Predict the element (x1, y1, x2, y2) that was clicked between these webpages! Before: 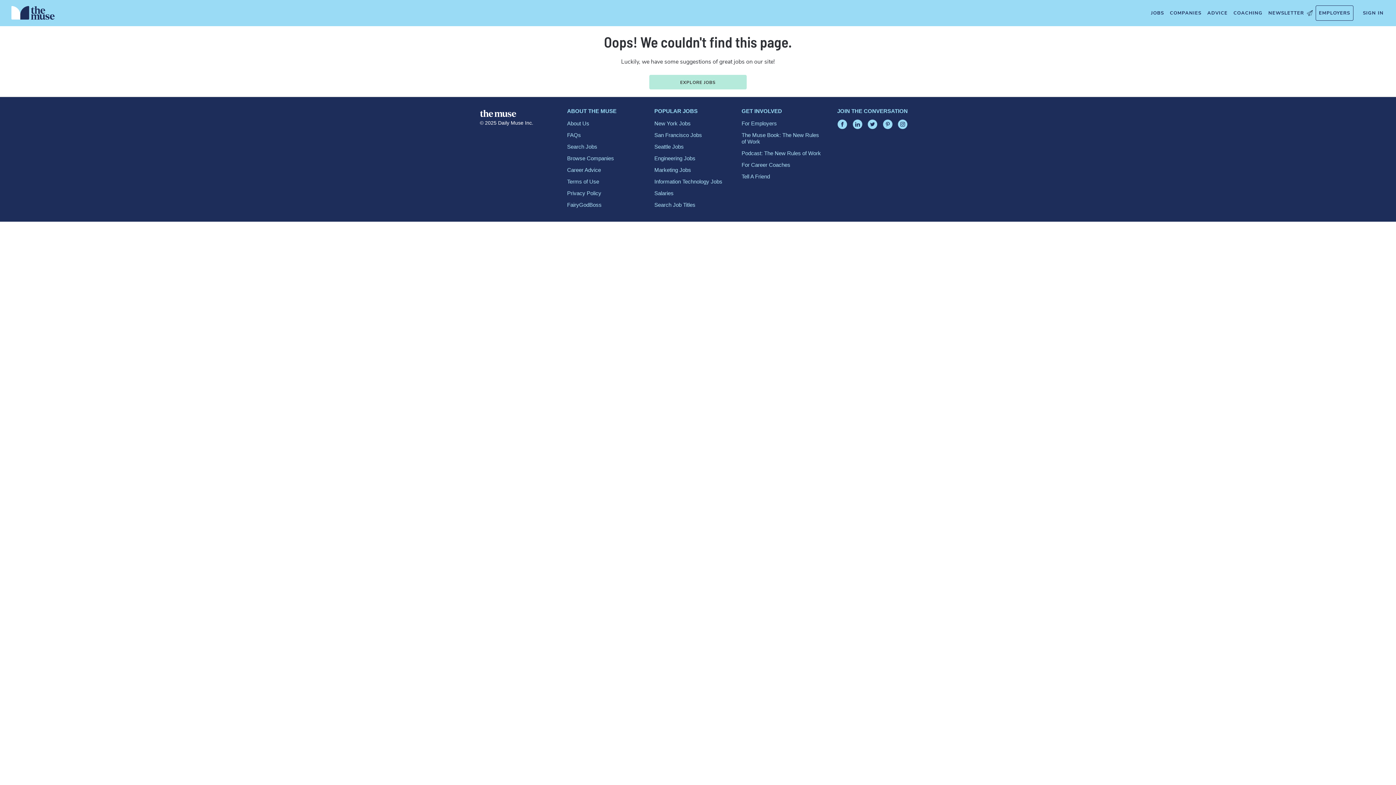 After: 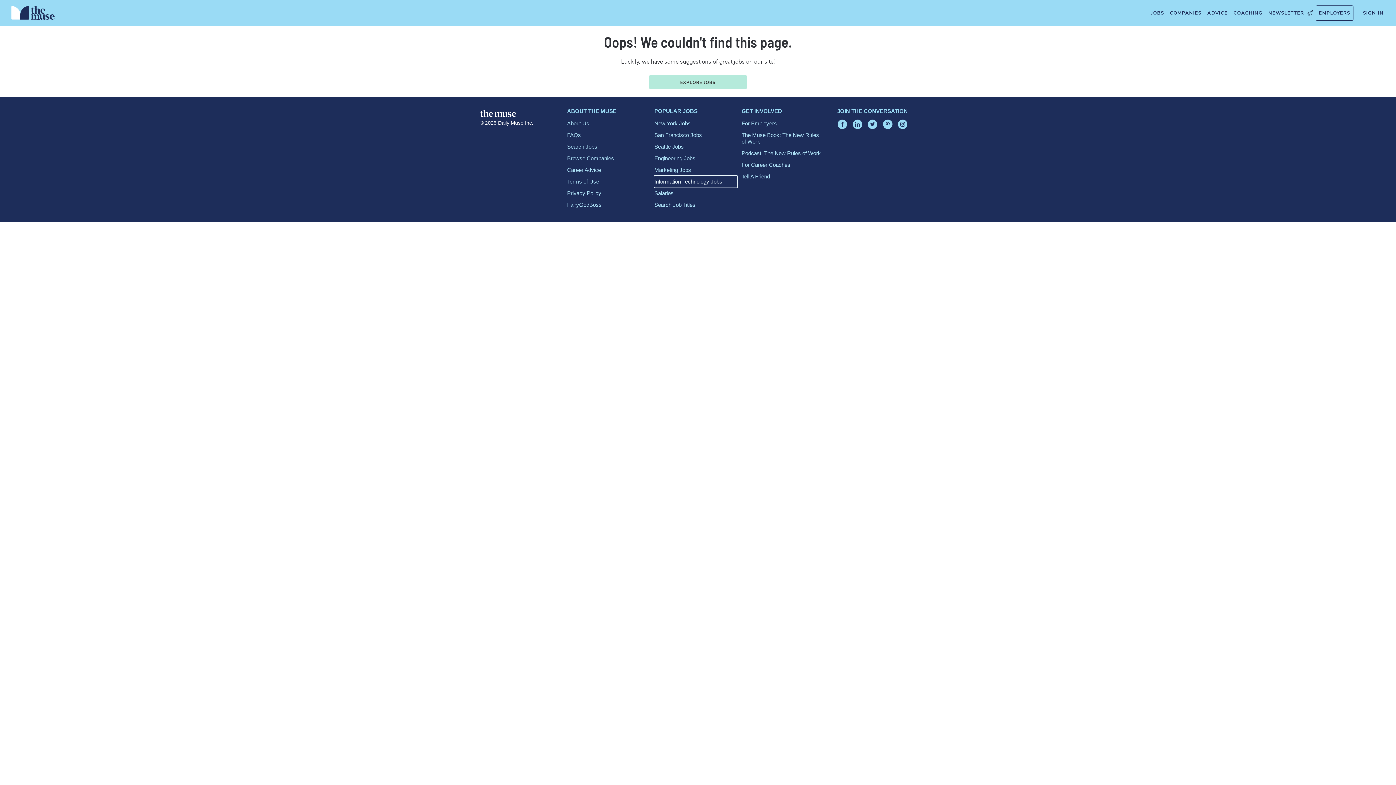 Action: bbox: (654, 176, 737, 187) label: Information Technology Jobs